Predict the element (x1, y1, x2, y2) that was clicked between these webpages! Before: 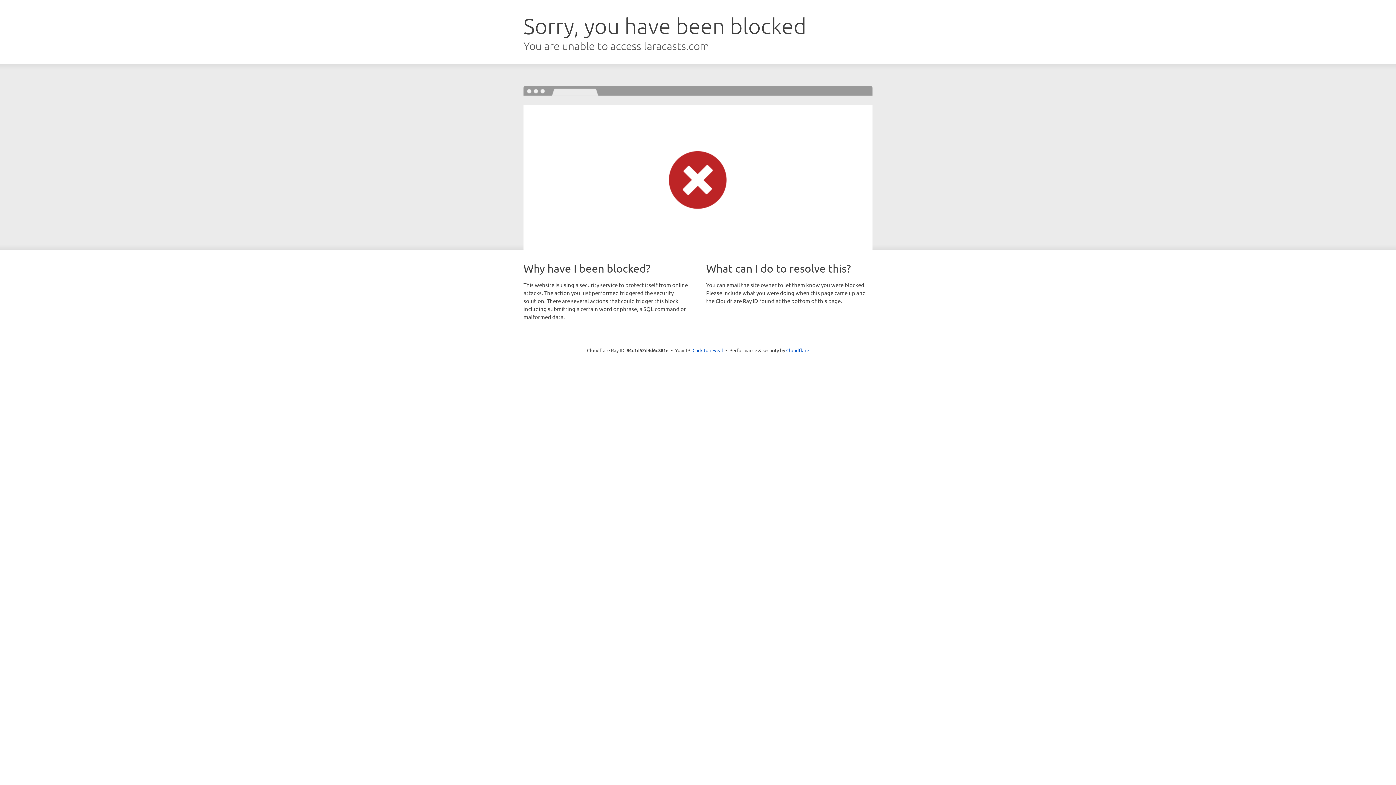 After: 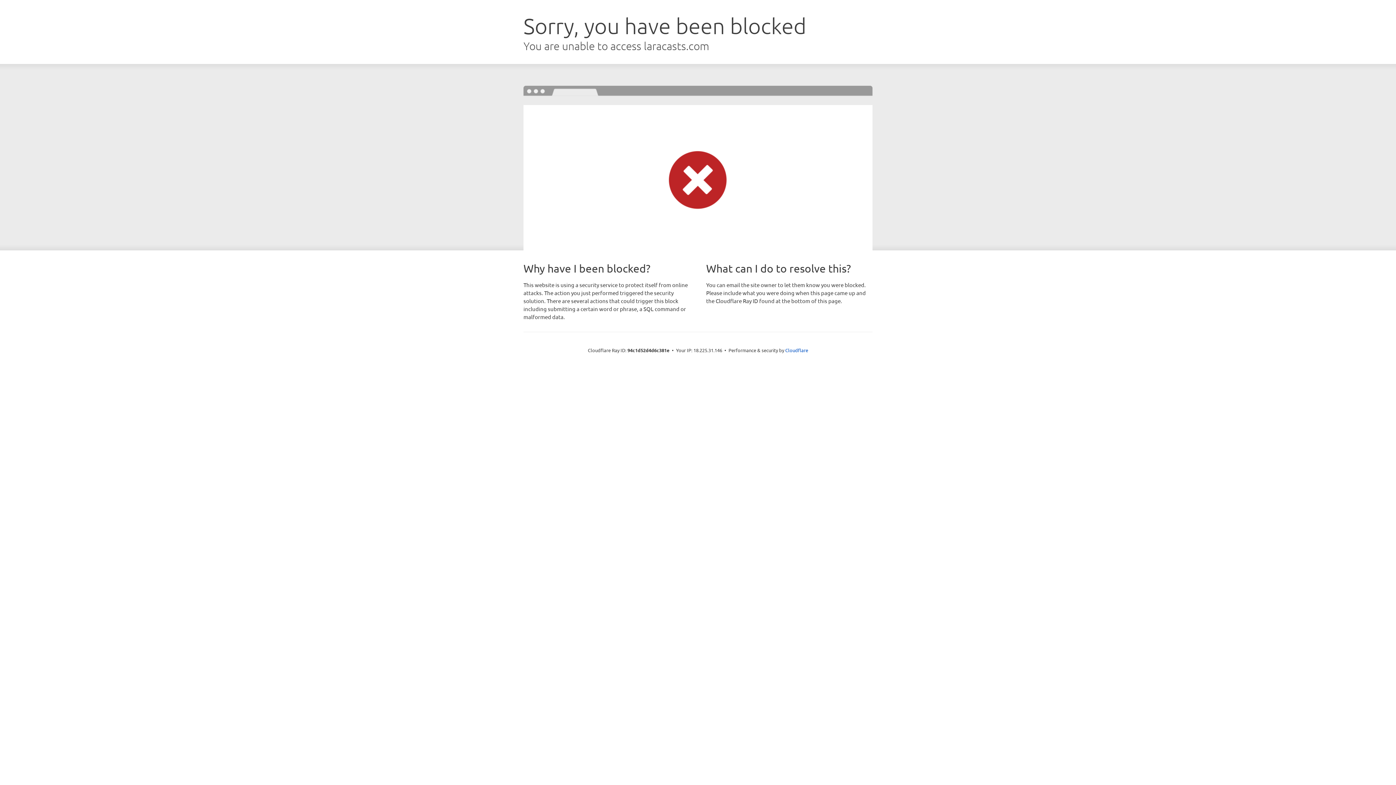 Action: label: Click to reveal bbox: (692, 346, 723, 353)